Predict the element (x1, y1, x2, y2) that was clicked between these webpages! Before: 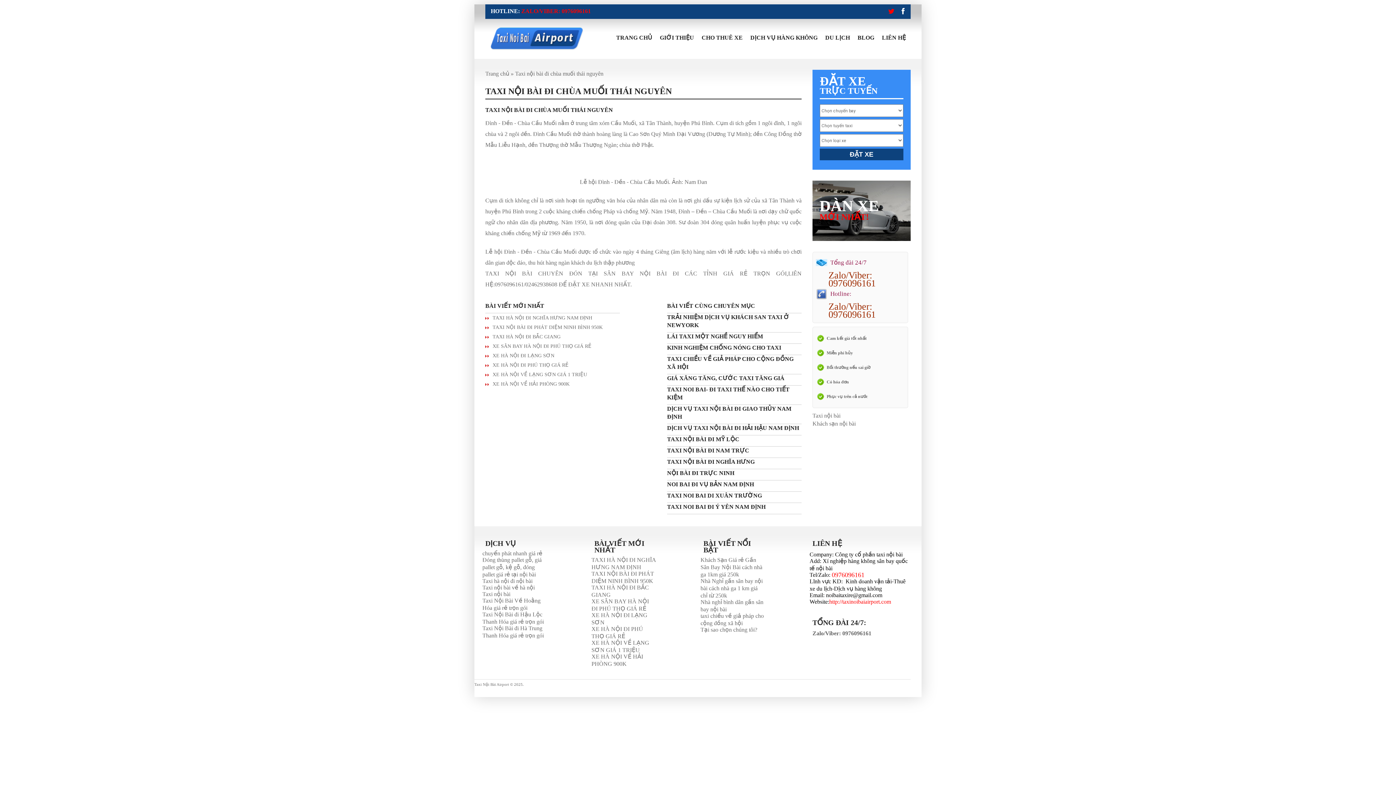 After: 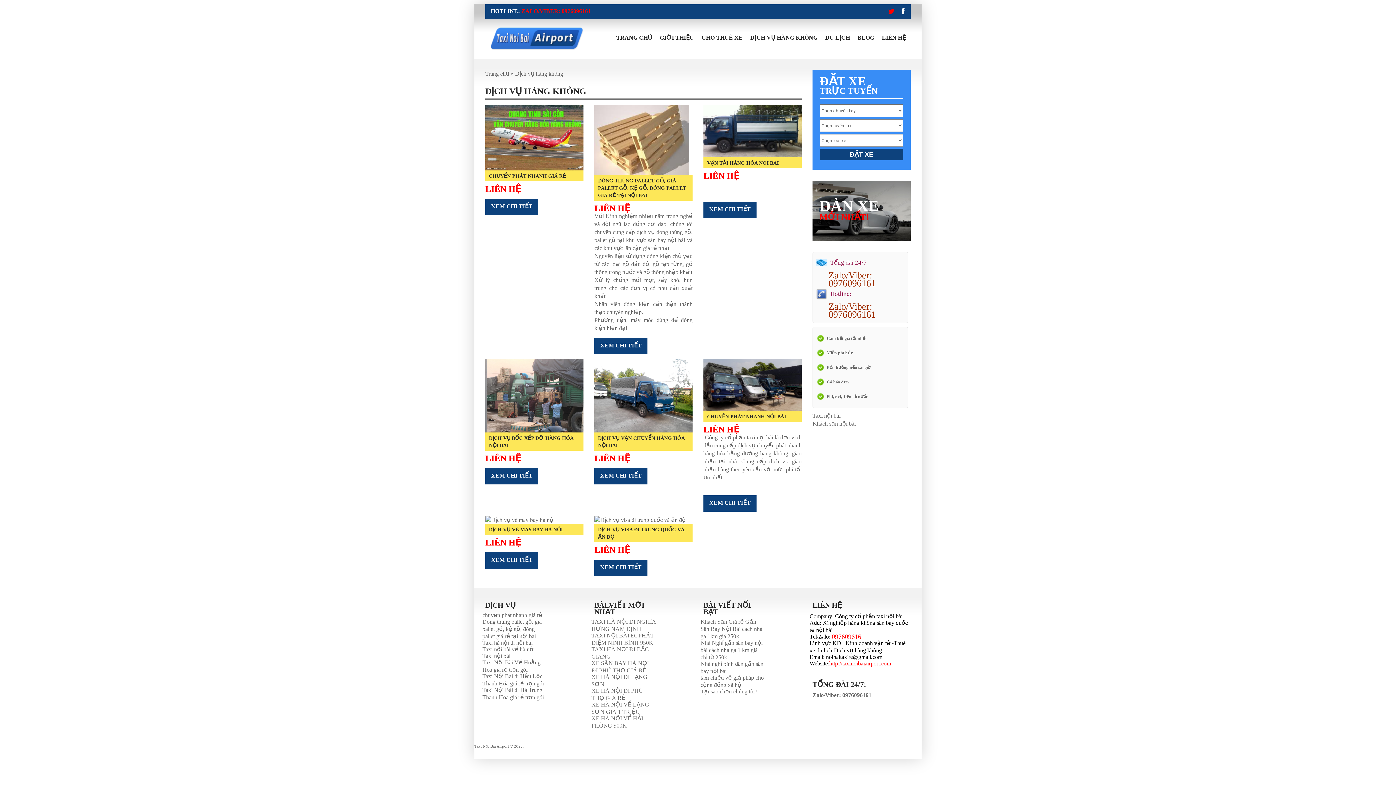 Action: bbox: (745, 26, 822, 50) label: DỊCH VỤ HÀNG KHÔNG